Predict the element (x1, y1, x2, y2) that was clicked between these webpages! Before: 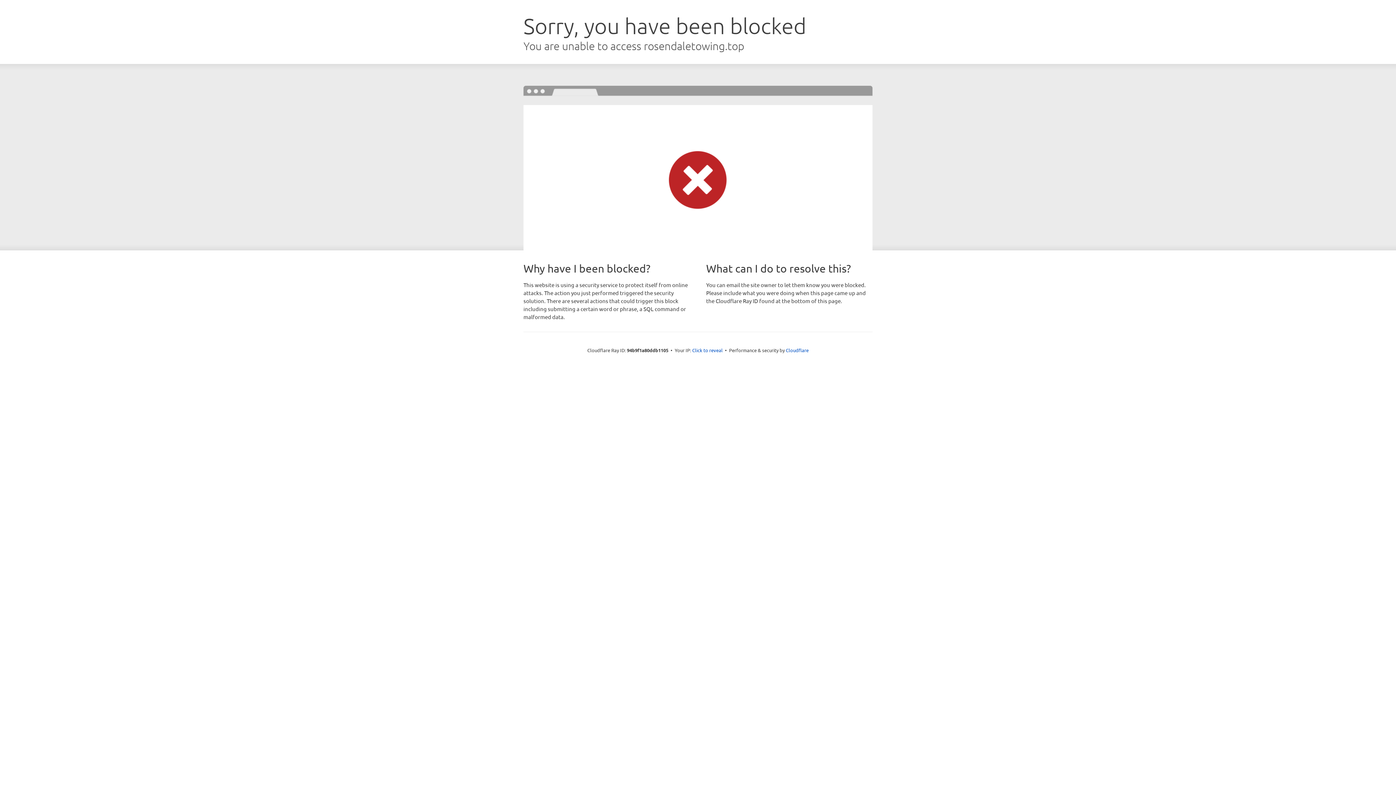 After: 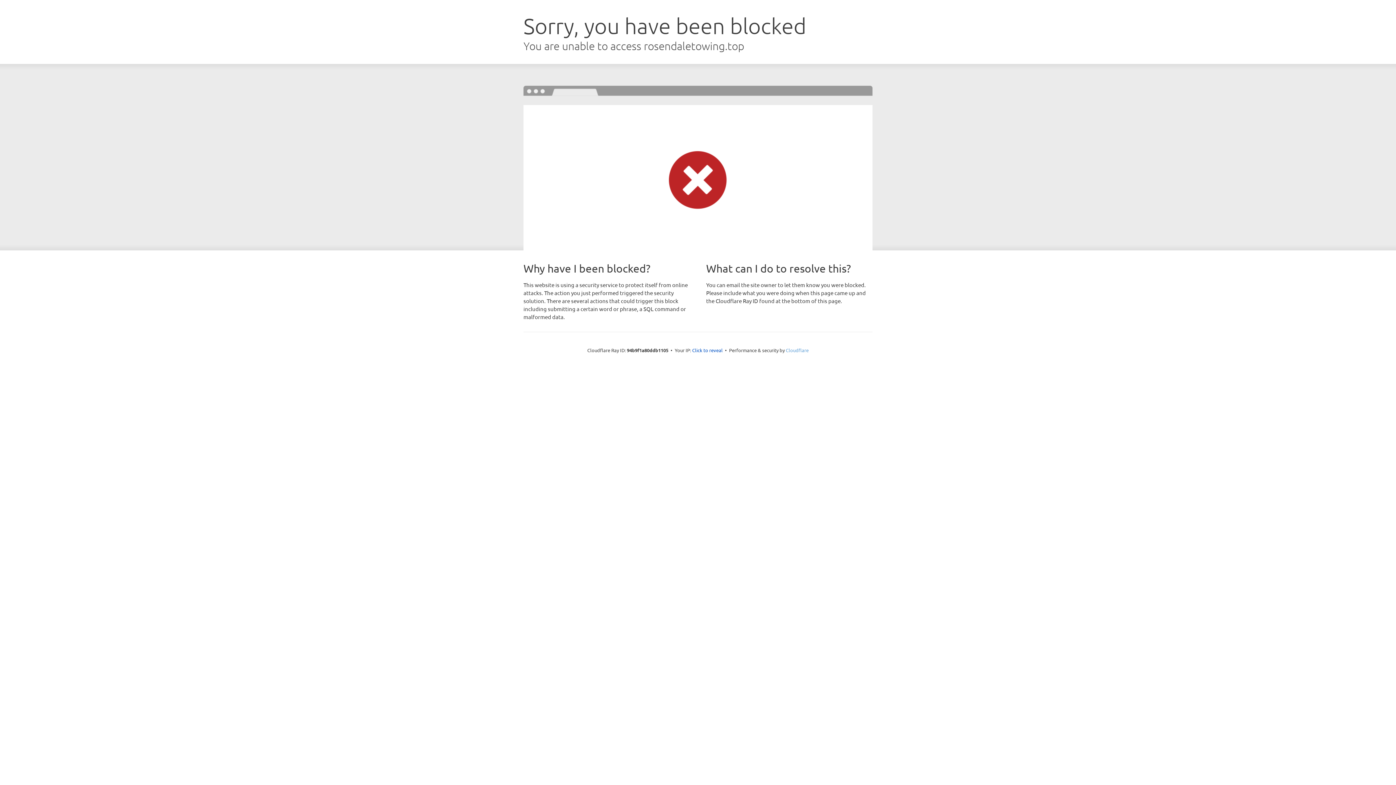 Action: label: Cloudflare bbox: (786, 347, 808, 353)